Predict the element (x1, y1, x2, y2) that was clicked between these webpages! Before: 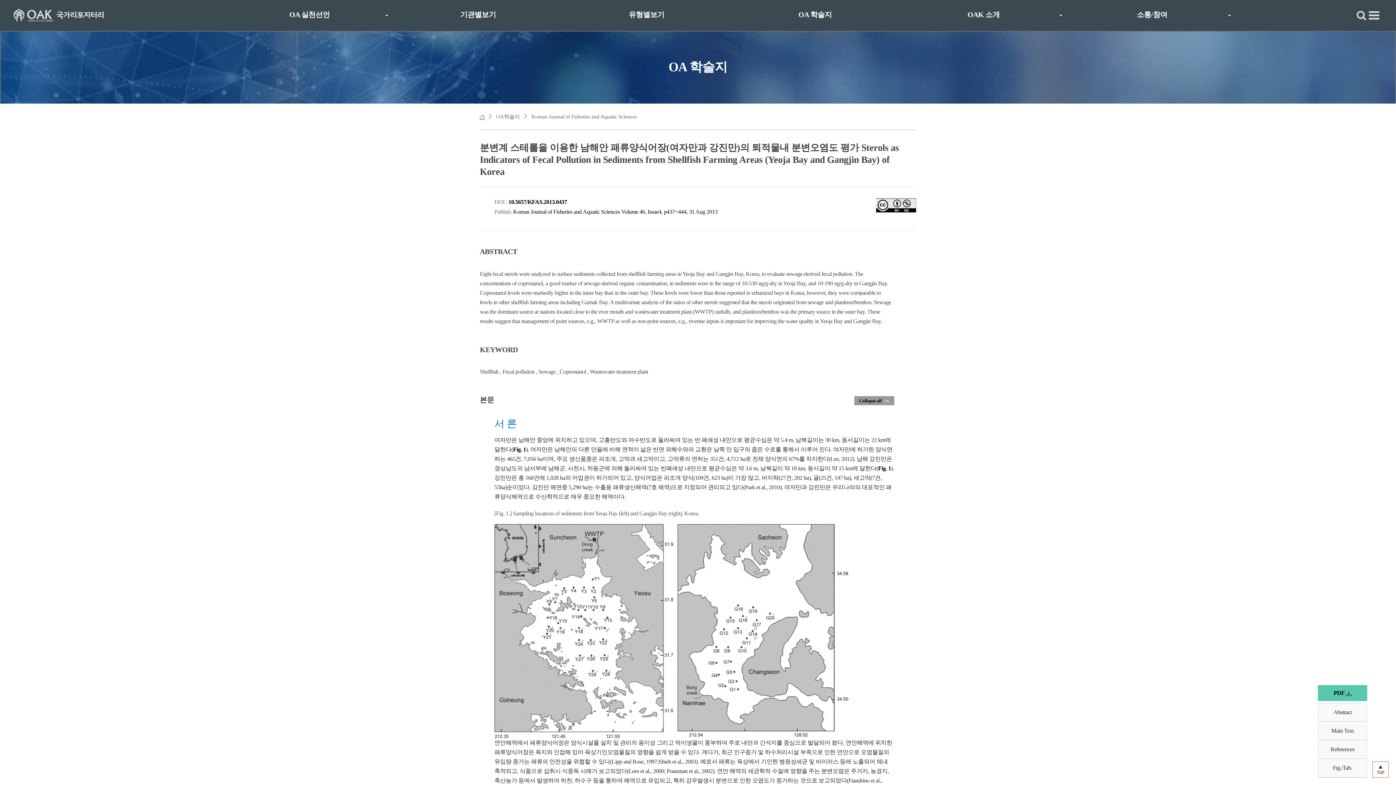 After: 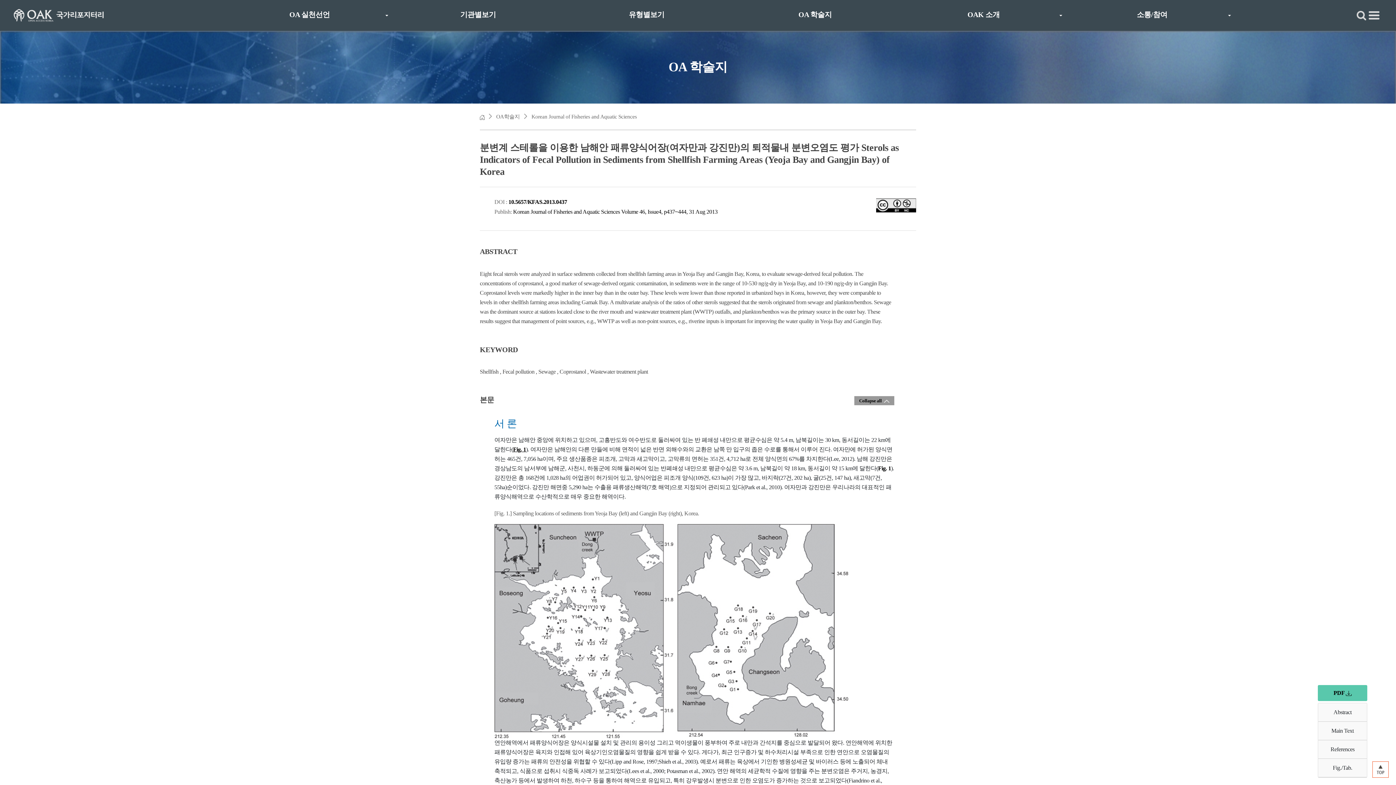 Action: bbox: (513, 446, 526, 452) label: Fig. 1